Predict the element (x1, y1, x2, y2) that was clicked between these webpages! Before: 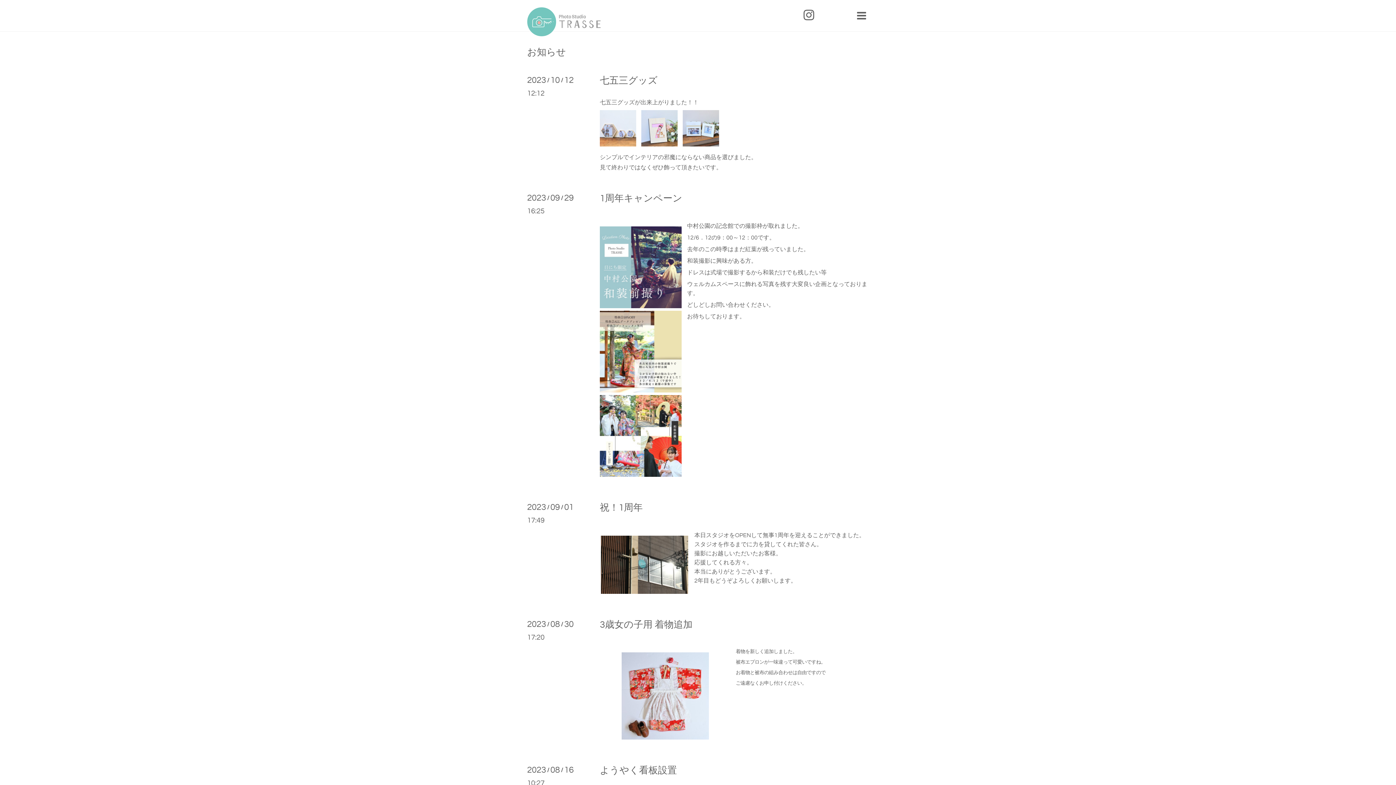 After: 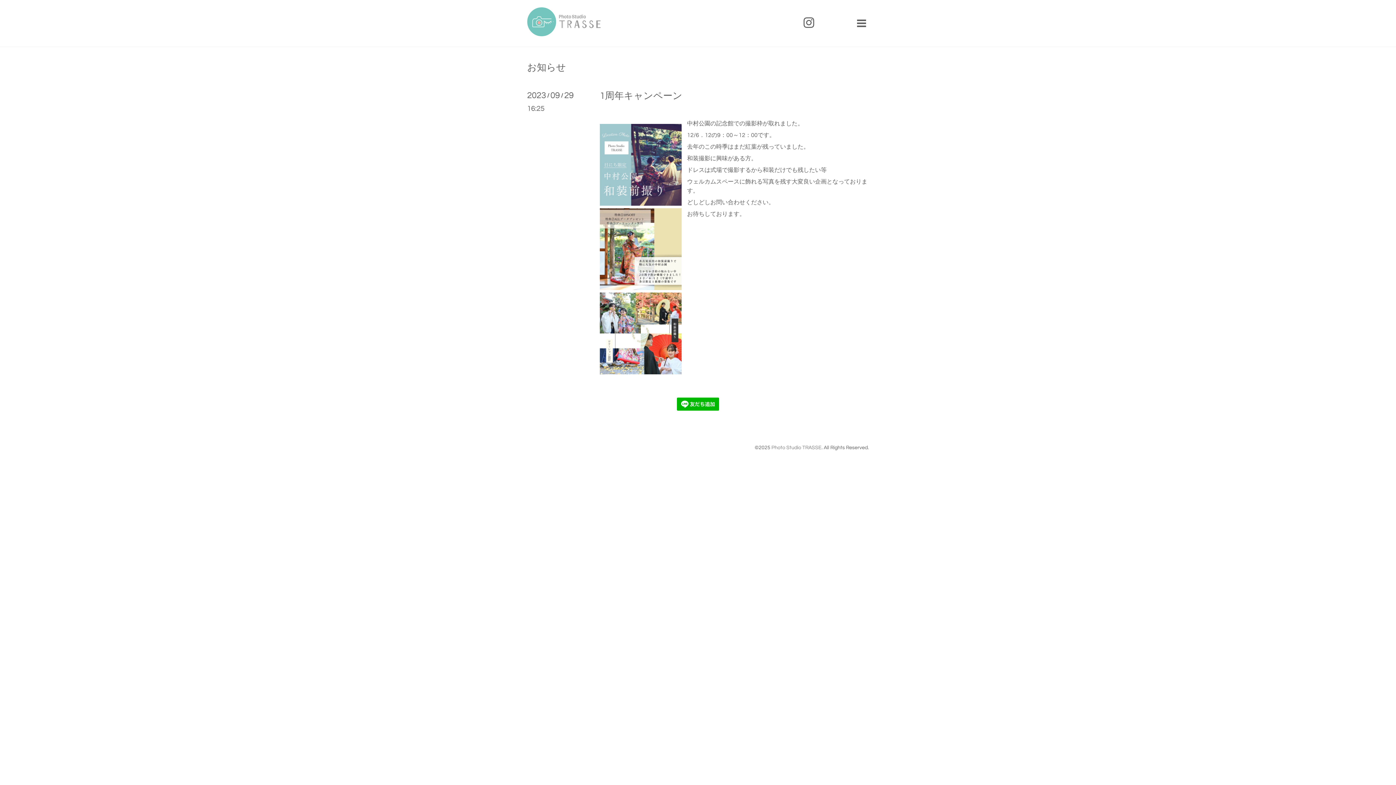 Action: label: 1周年キャンペーン bbox: (600, 193, 682, 203)